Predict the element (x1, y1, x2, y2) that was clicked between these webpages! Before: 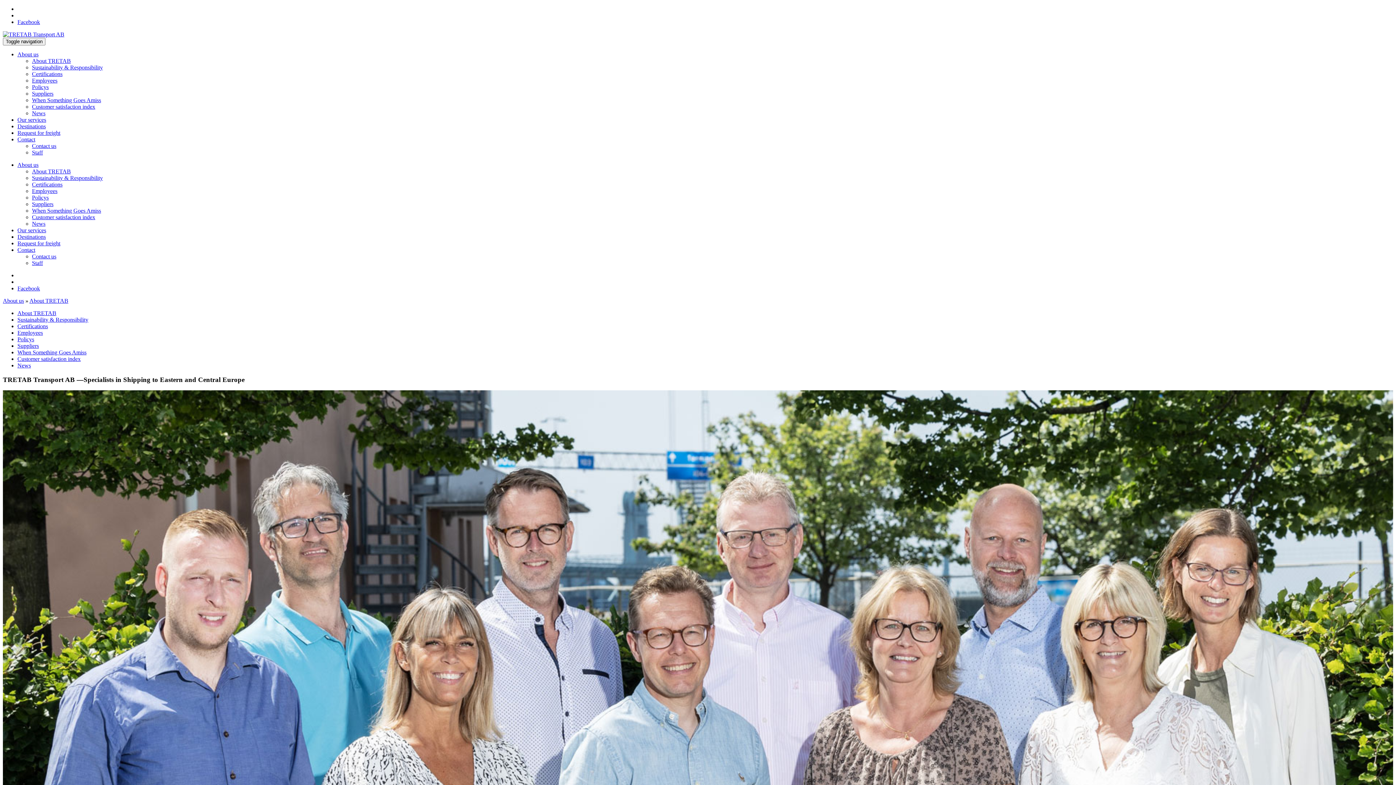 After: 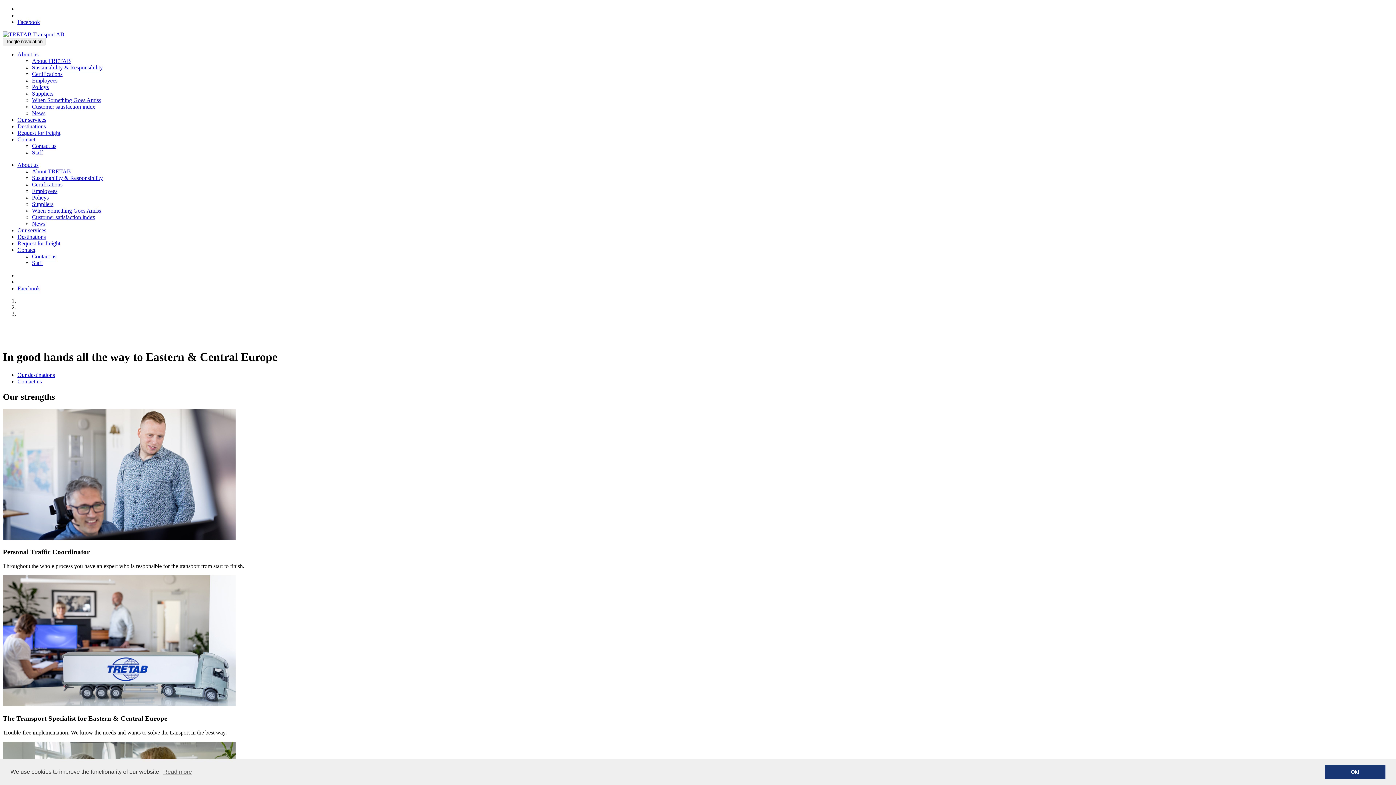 Action: bbox: (2, 31, 64, 37)